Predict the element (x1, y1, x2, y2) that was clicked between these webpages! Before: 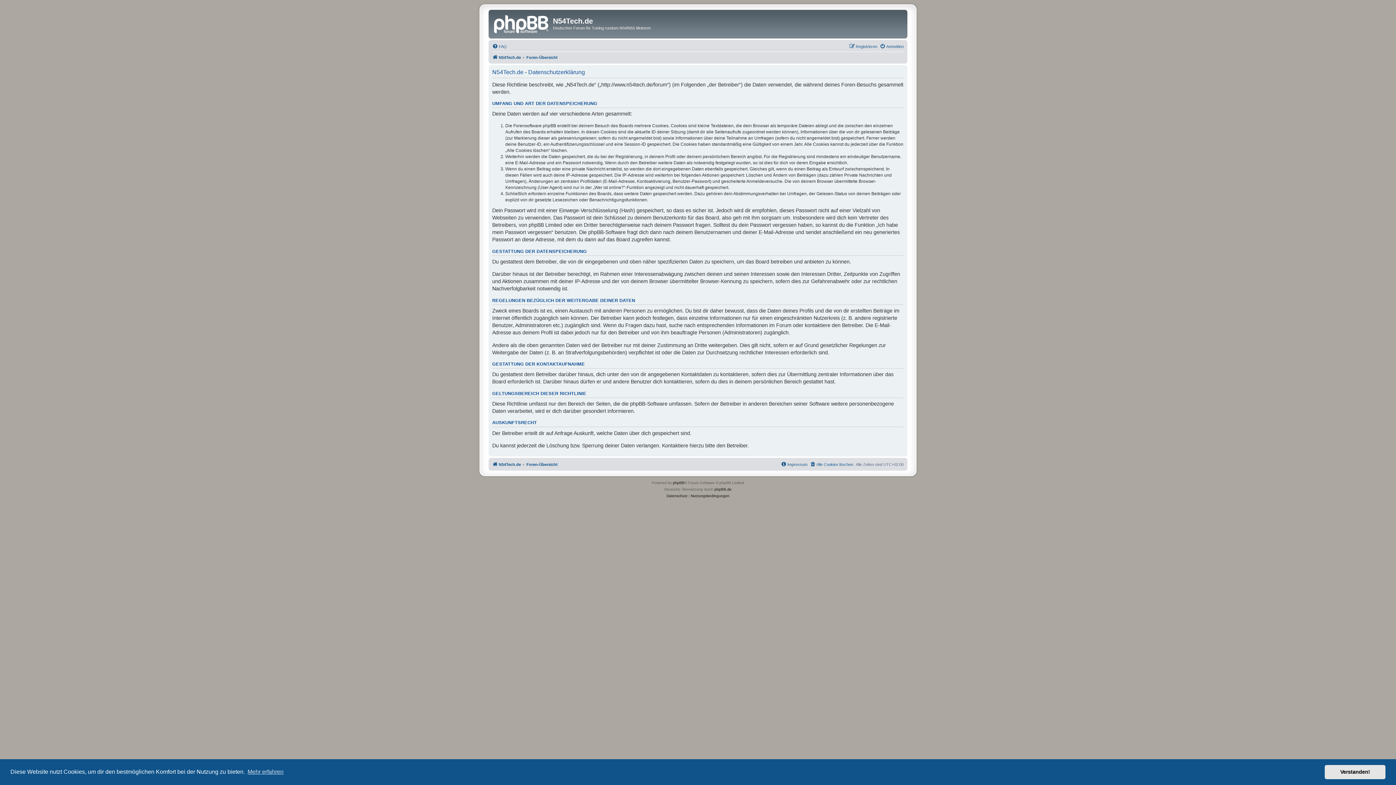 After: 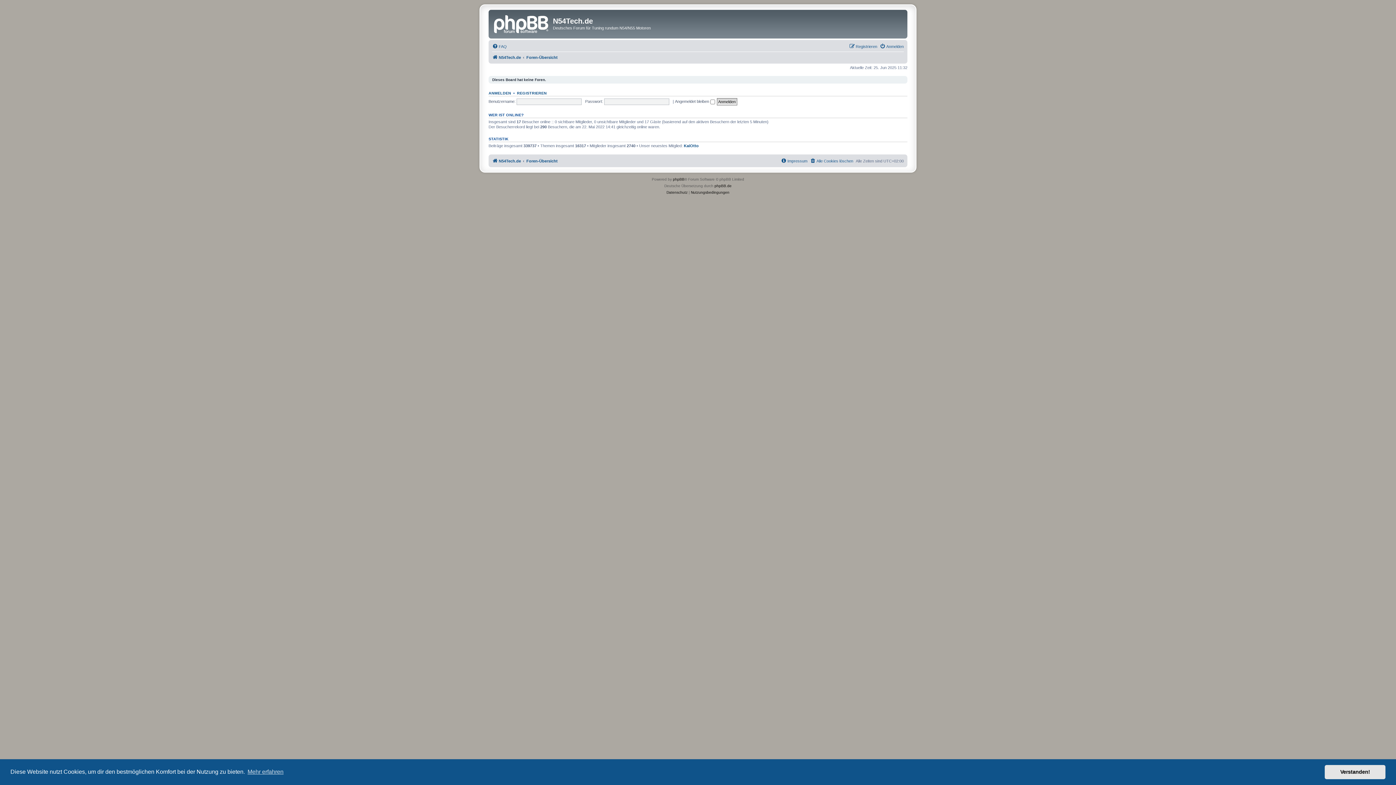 Action: label: N54Tech.de bbox: (492, 460, 521, 469)